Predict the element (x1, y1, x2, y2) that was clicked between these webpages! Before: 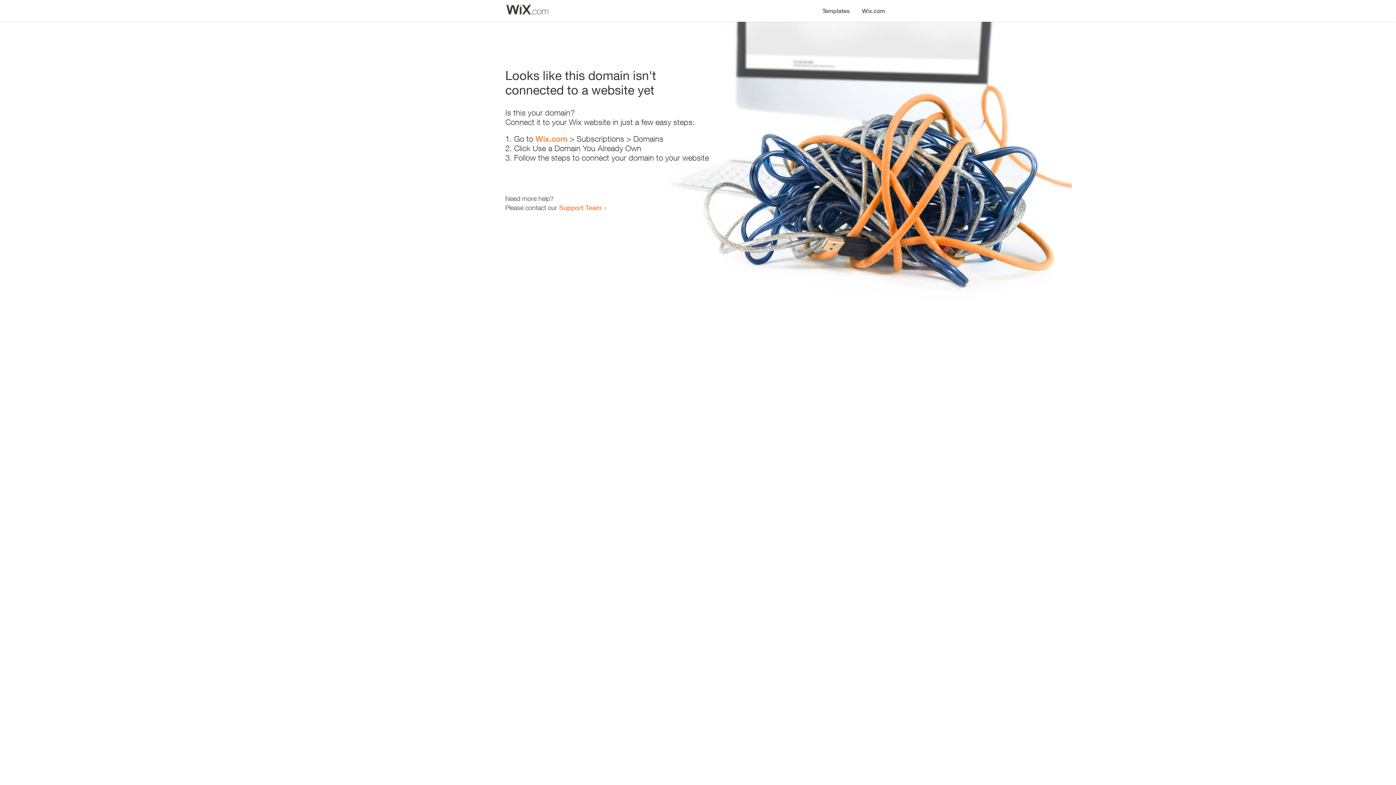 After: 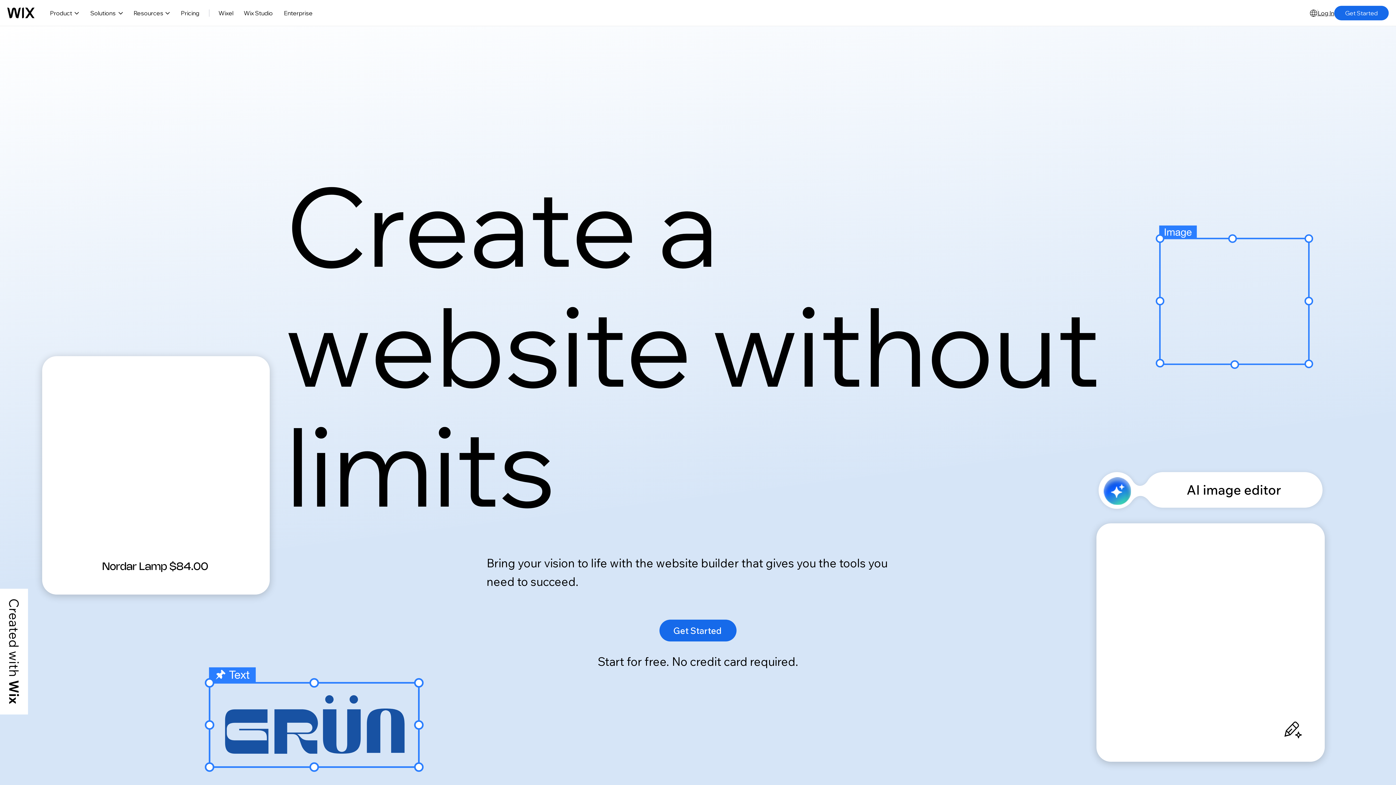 Action: label: Wix.com bbox: (535, 134, 567, 143)